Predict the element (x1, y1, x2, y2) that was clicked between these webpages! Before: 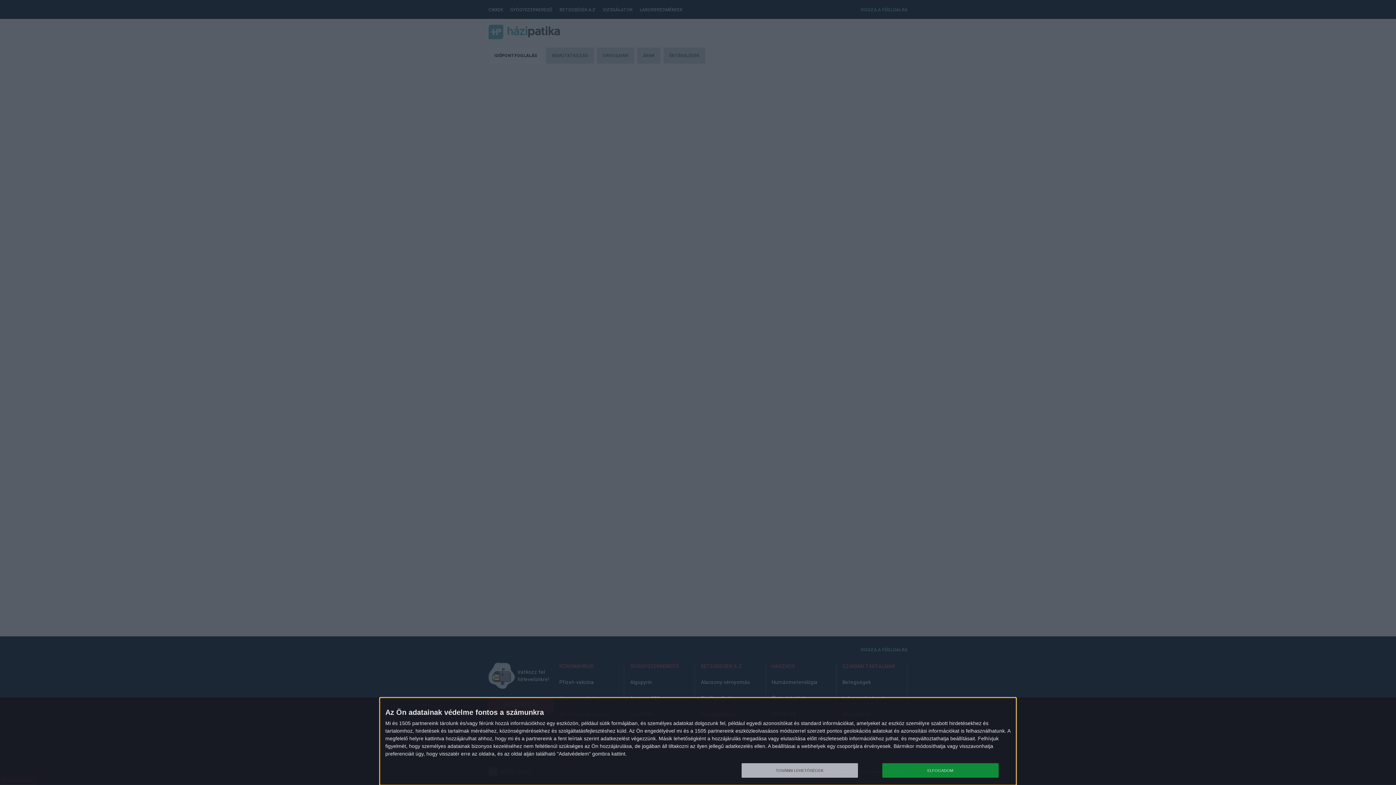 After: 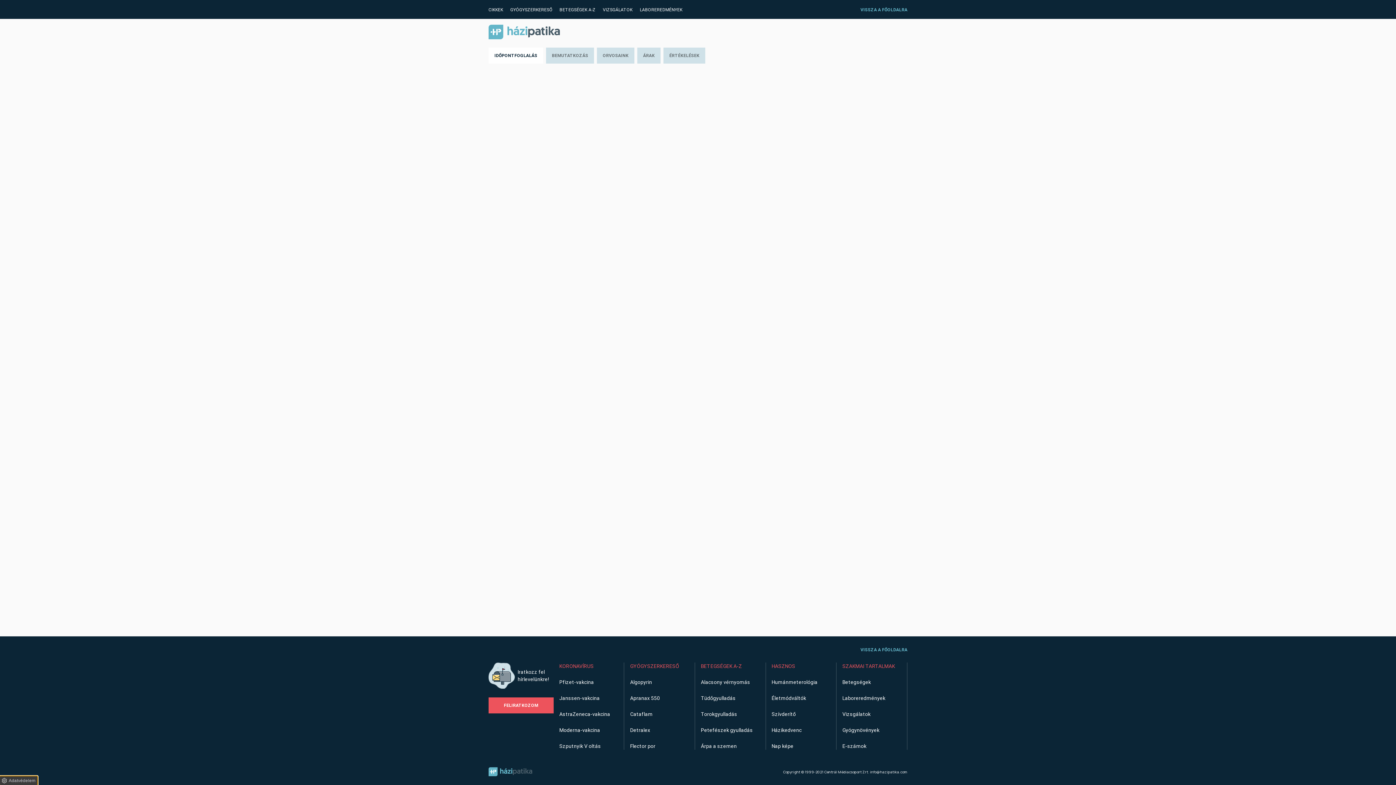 Action: bbox: (882, 763, 998, 778) label: ELFOGADOM